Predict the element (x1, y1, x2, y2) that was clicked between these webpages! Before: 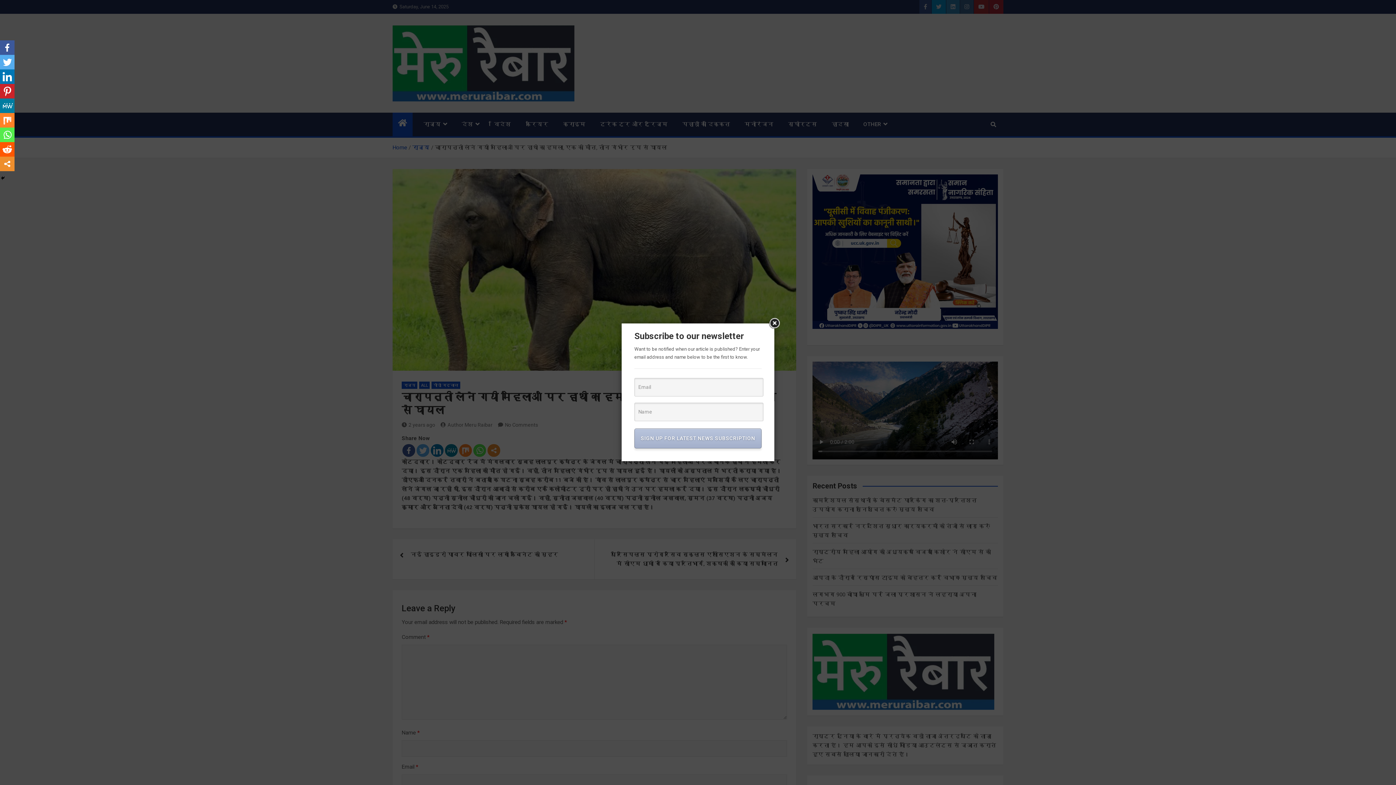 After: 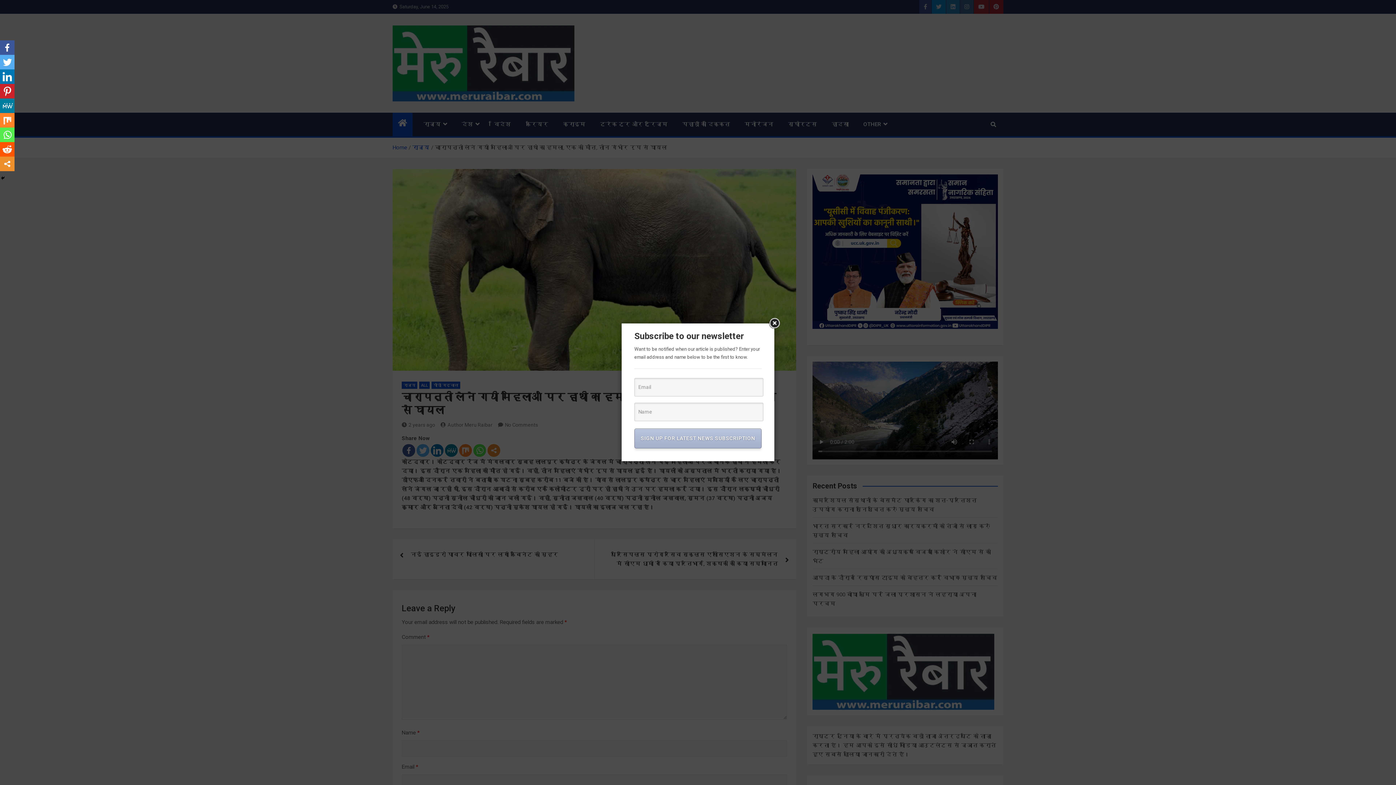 Action: bbox: (0, 40, 14, 54)